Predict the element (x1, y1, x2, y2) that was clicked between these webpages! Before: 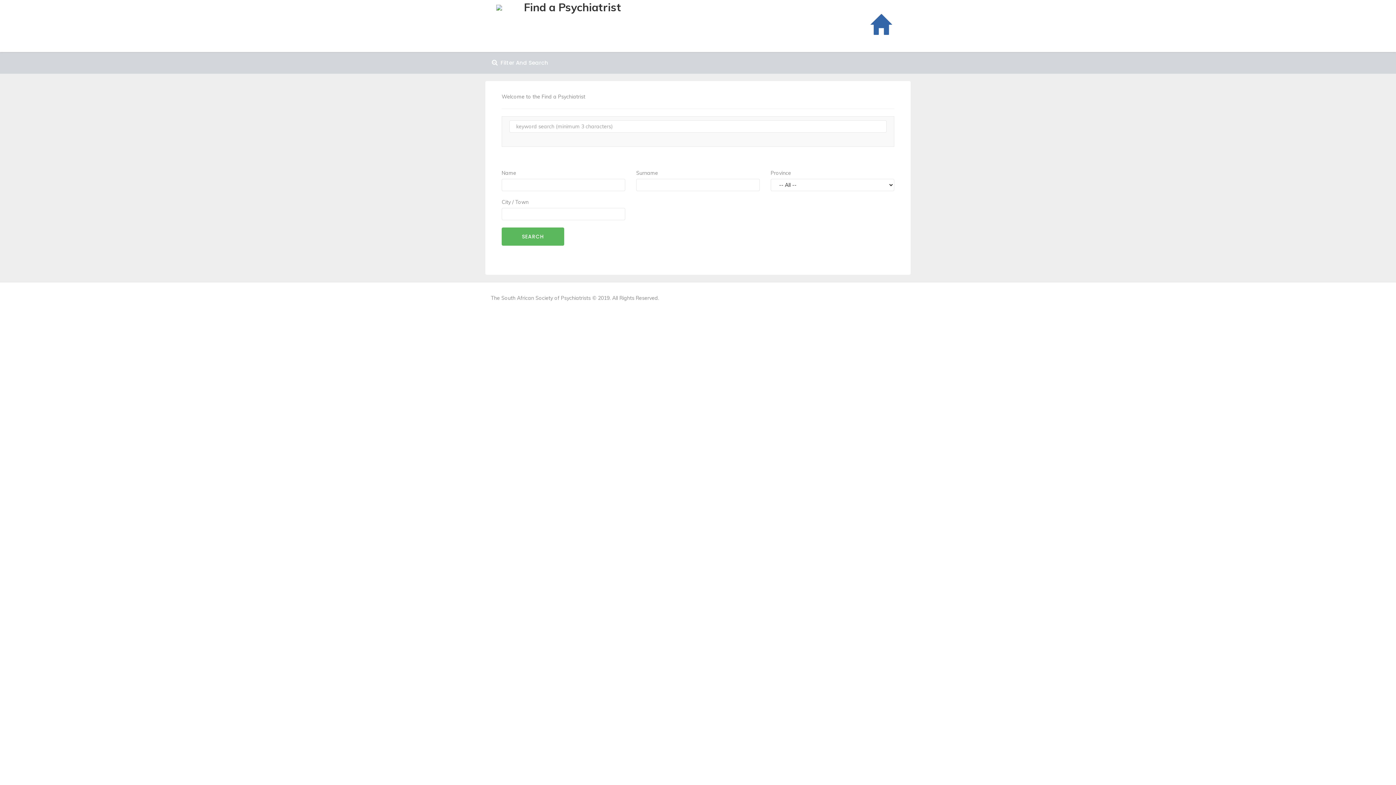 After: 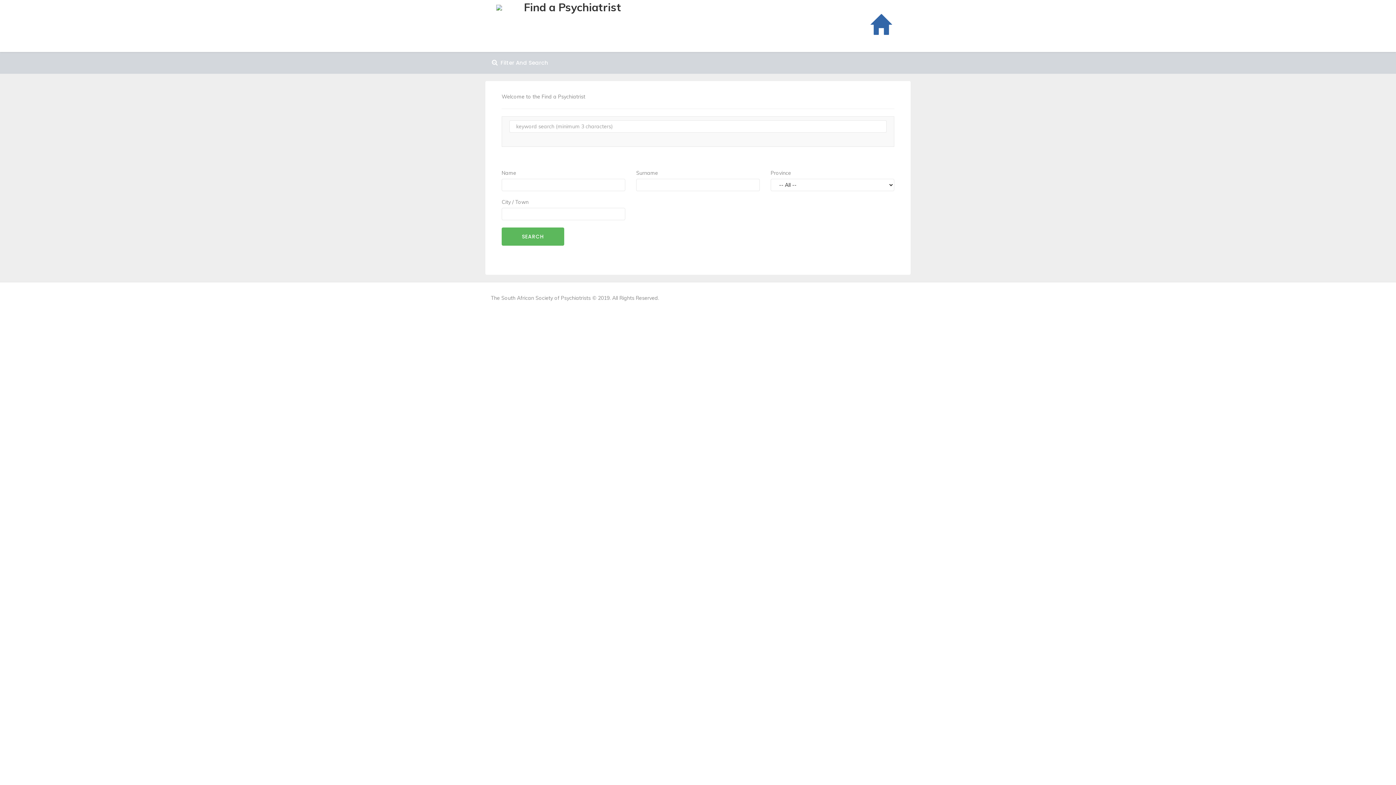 Action: bbox: (870, 14, 890, 35)